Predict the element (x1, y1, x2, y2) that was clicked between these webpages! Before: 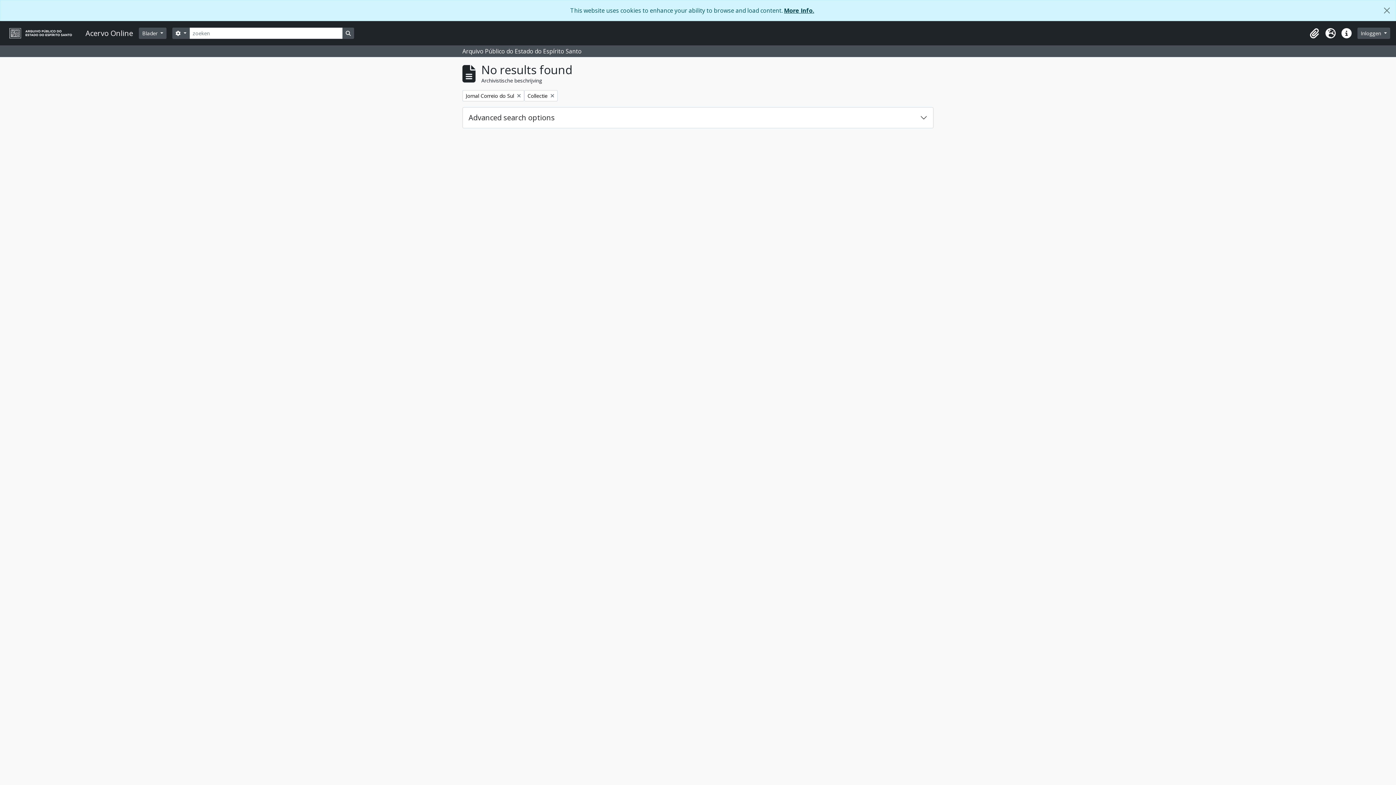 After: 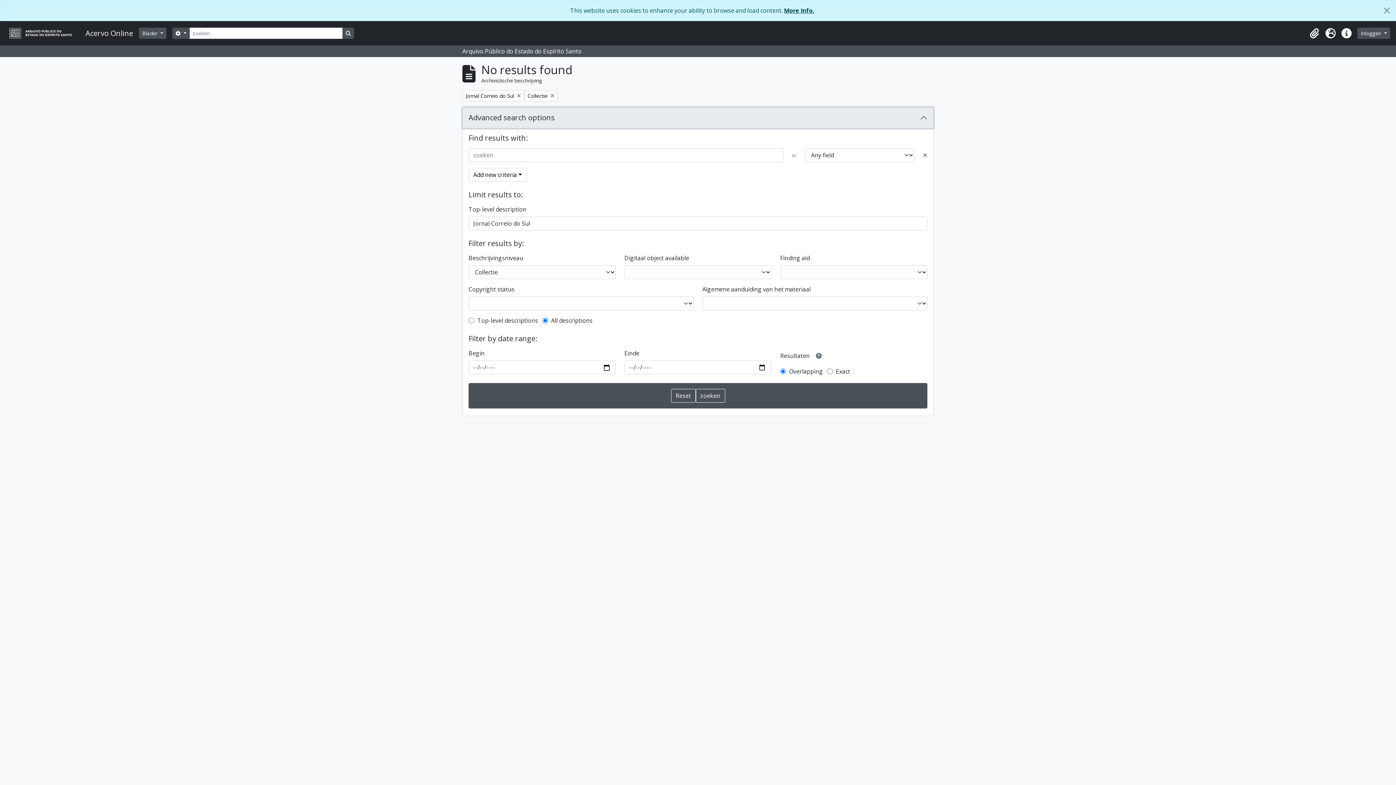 Action: label: Advanced search options bbox: (462, 107, 933, 128)